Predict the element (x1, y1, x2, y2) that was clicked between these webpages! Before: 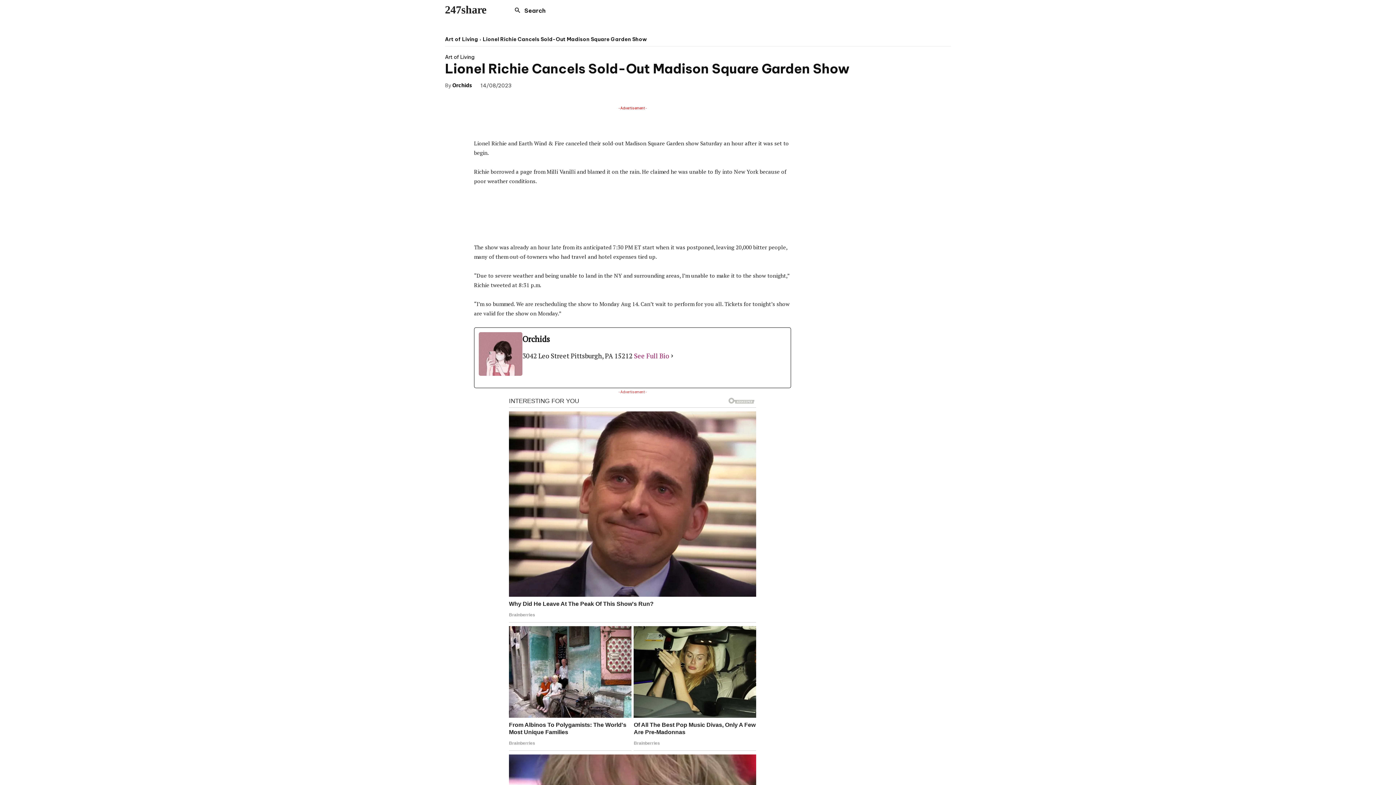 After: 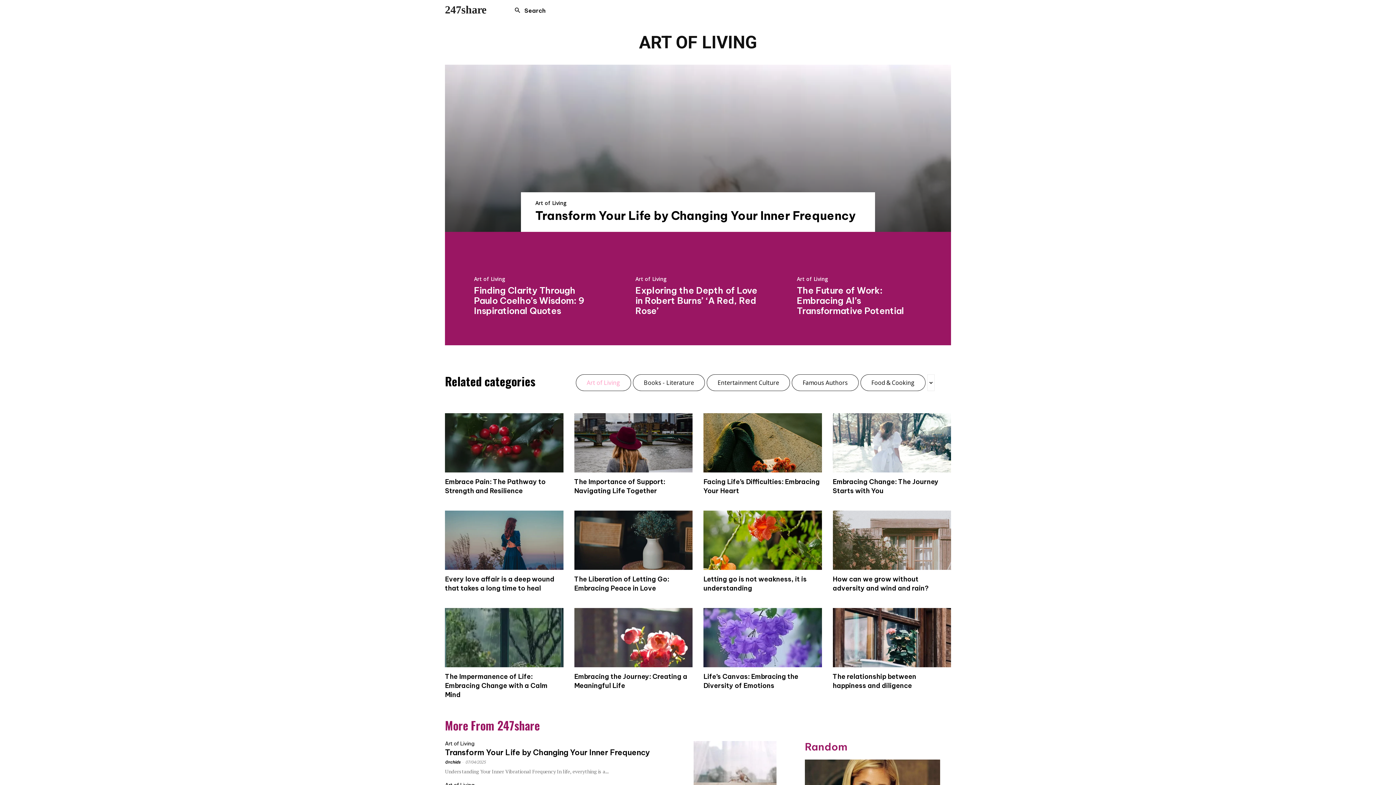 Action: label: Art of Living bbox: (445, 36, 478, 42)